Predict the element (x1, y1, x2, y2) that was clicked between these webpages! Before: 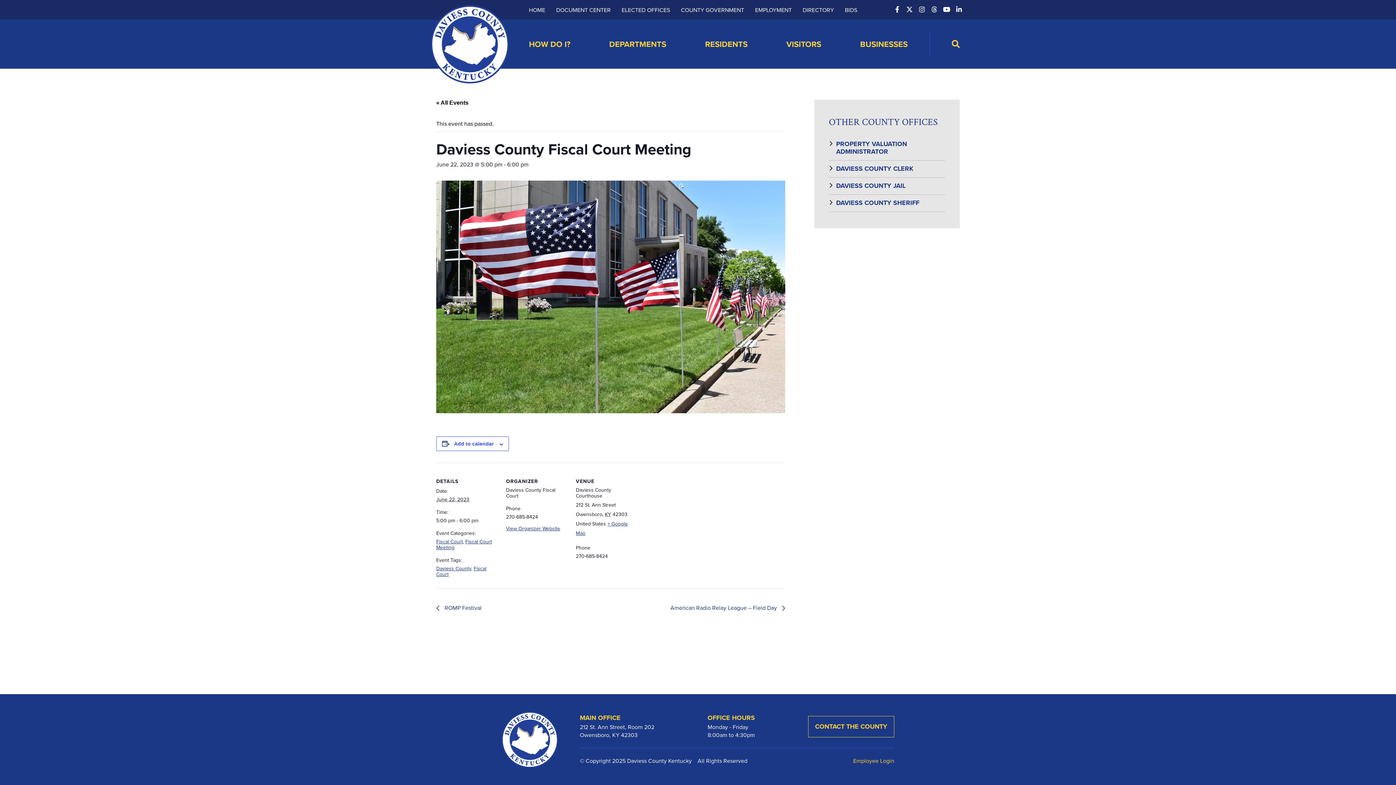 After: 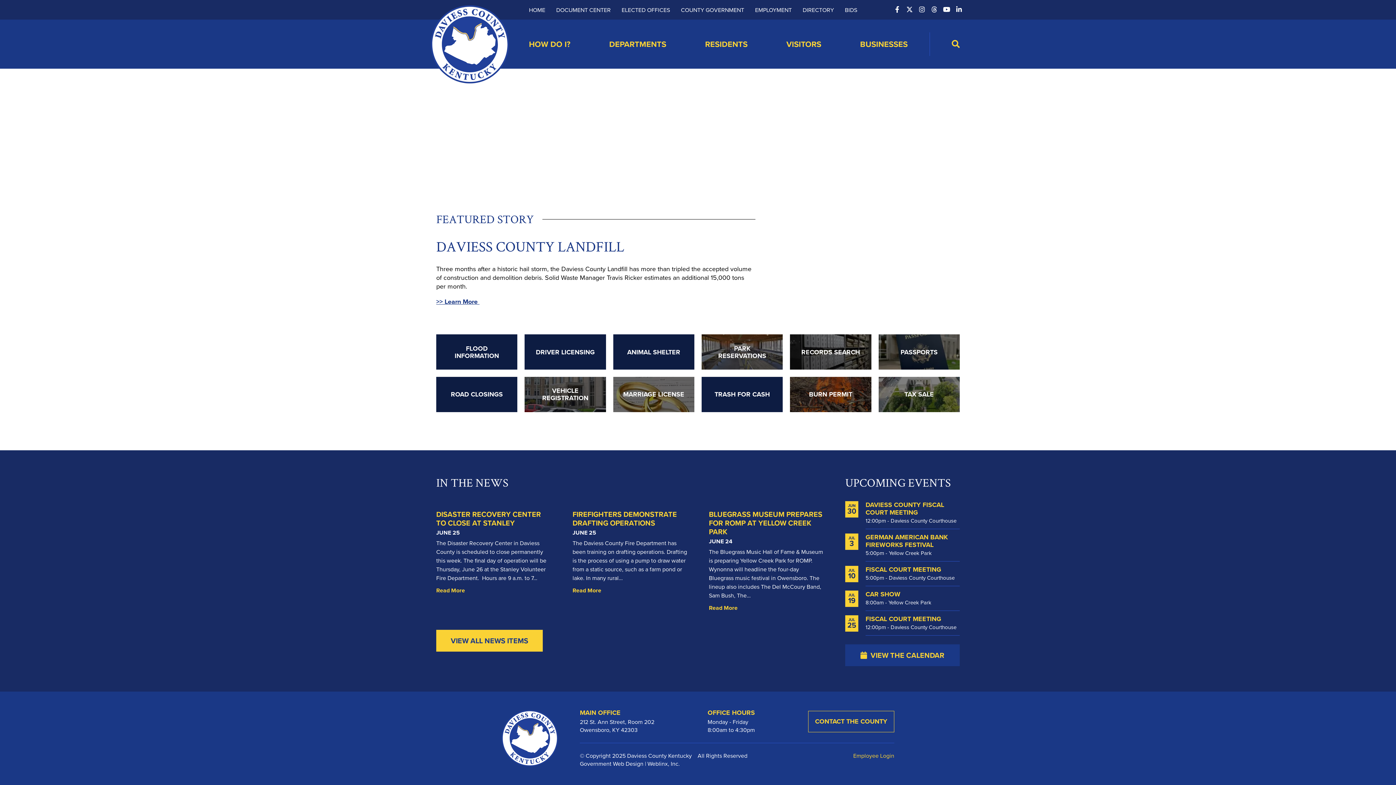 Action: bbox: (501, 711, 558, 768)